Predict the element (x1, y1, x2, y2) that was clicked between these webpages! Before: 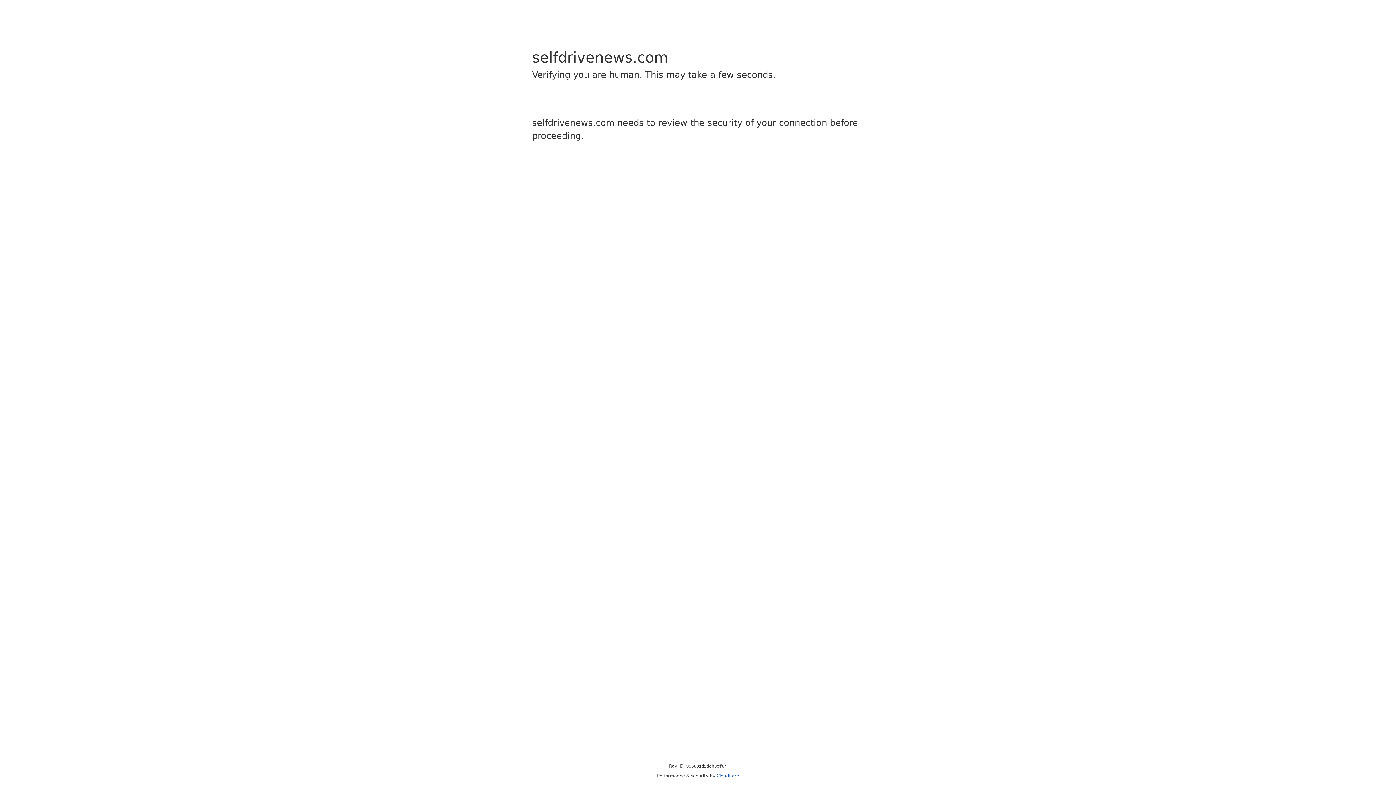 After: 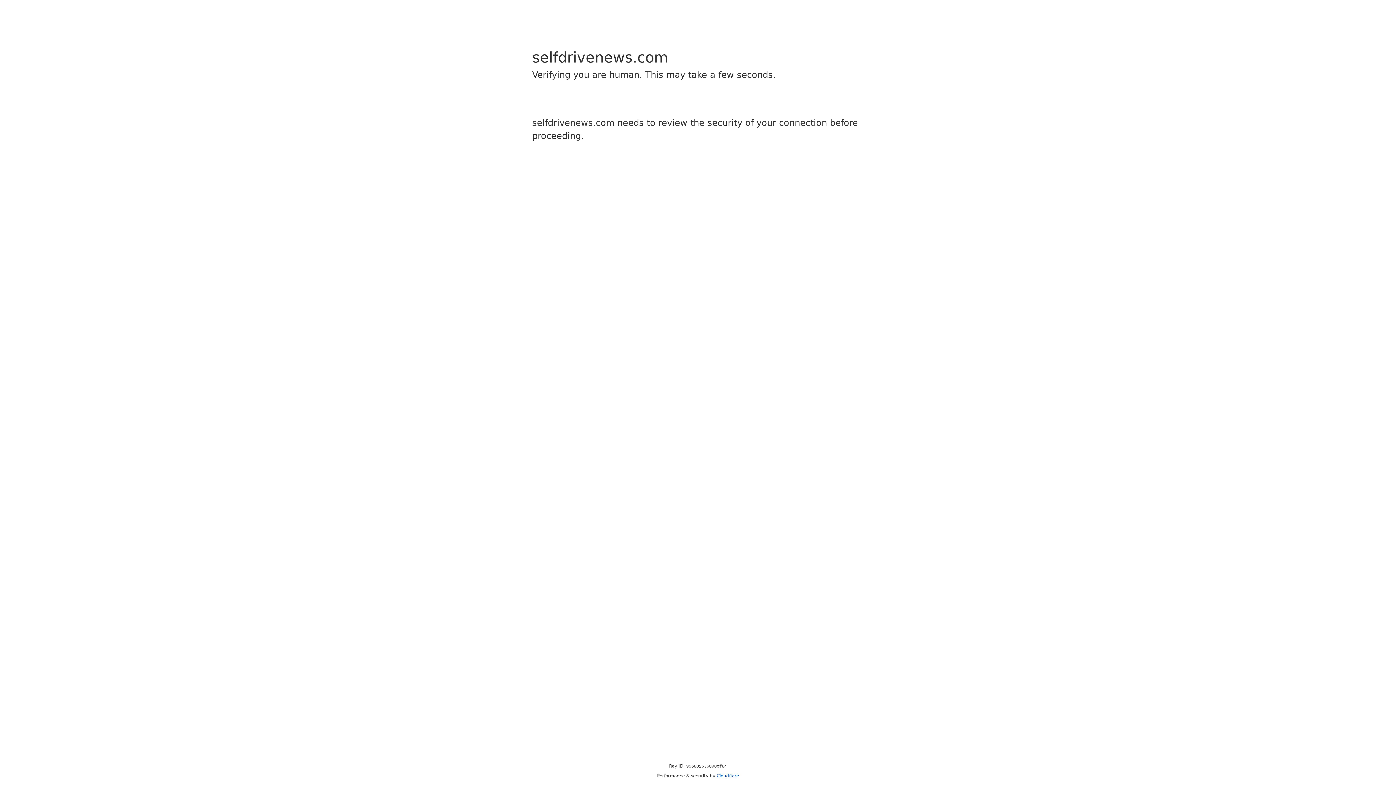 Action: label: Cloudflare bbox: (716, 773, 739, 778)